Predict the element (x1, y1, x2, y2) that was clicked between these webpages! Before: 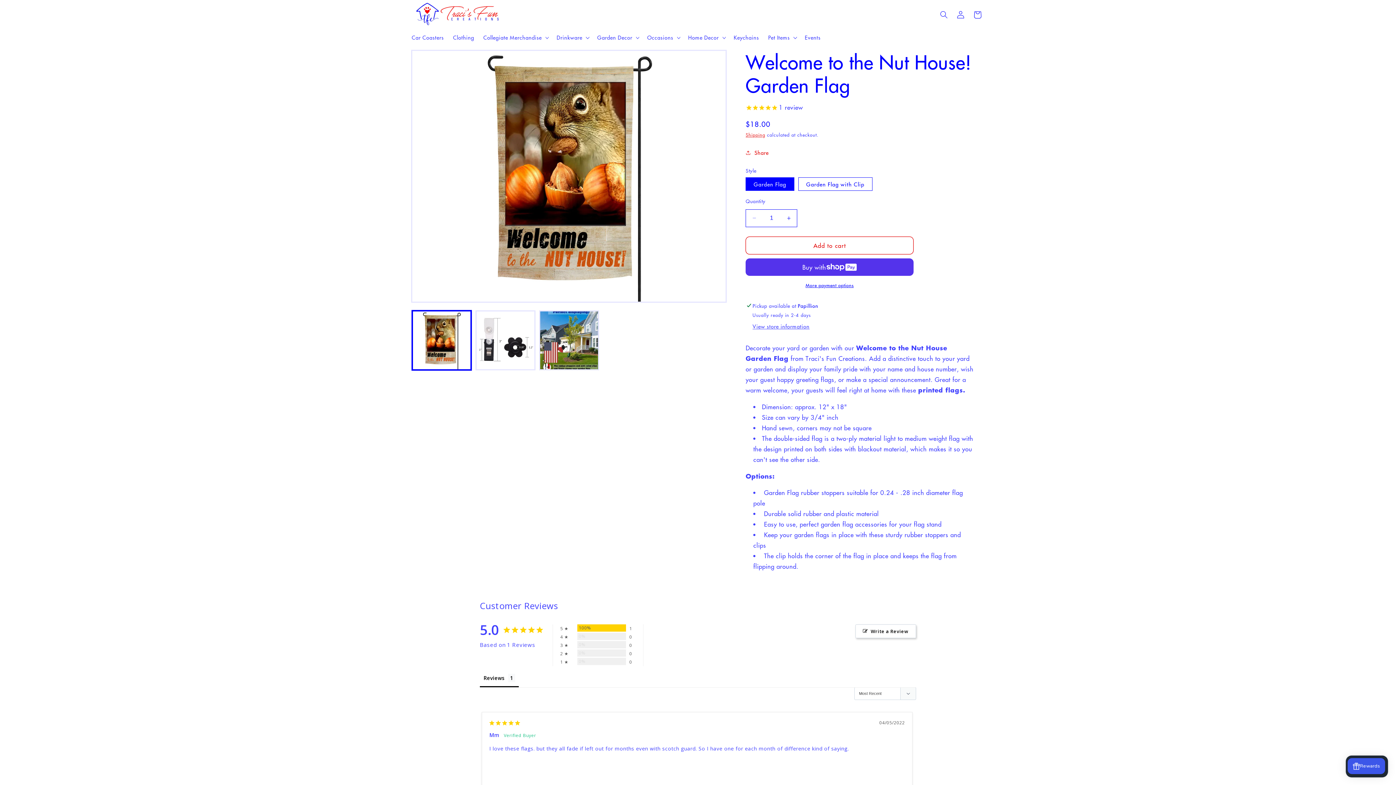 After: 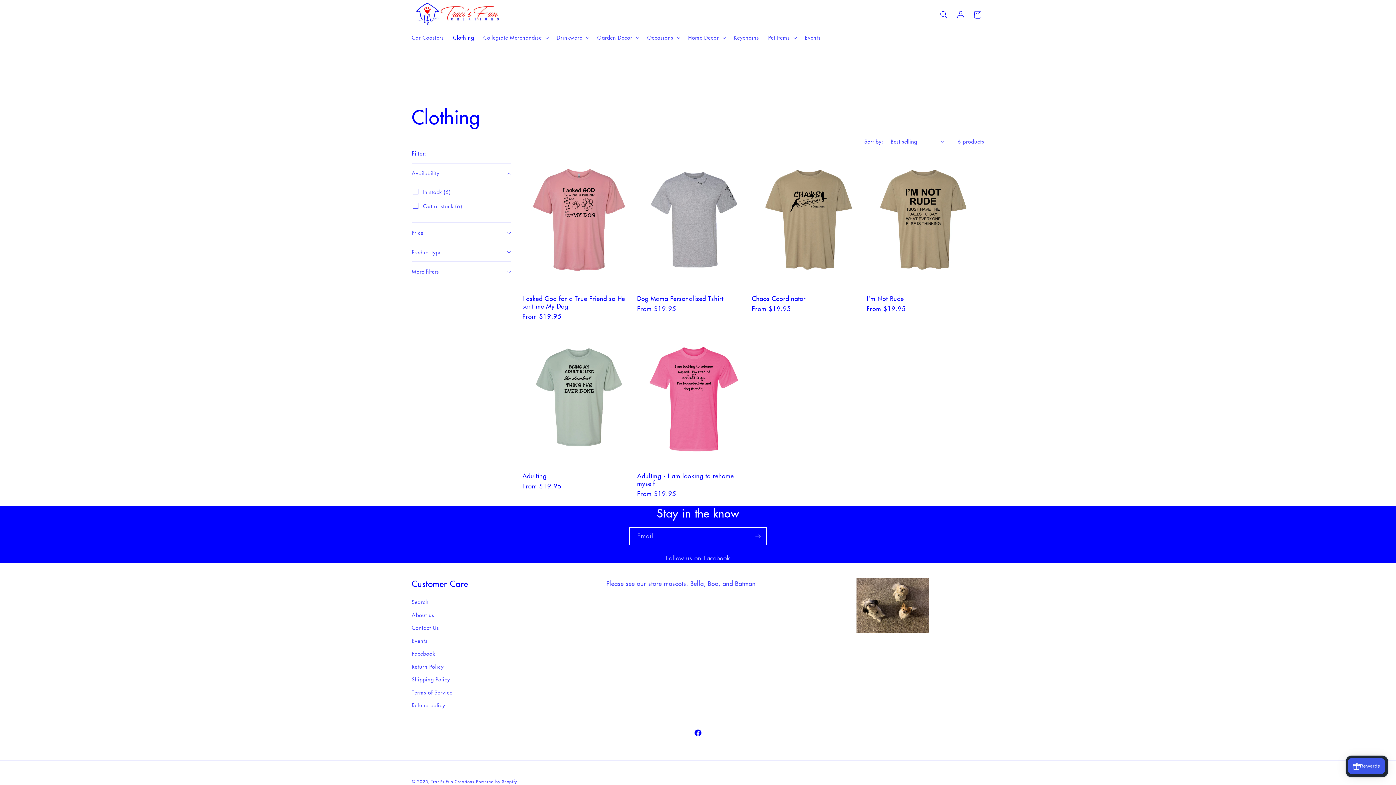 Action: bbox: (448, 29, 478, 45) label: Clothing